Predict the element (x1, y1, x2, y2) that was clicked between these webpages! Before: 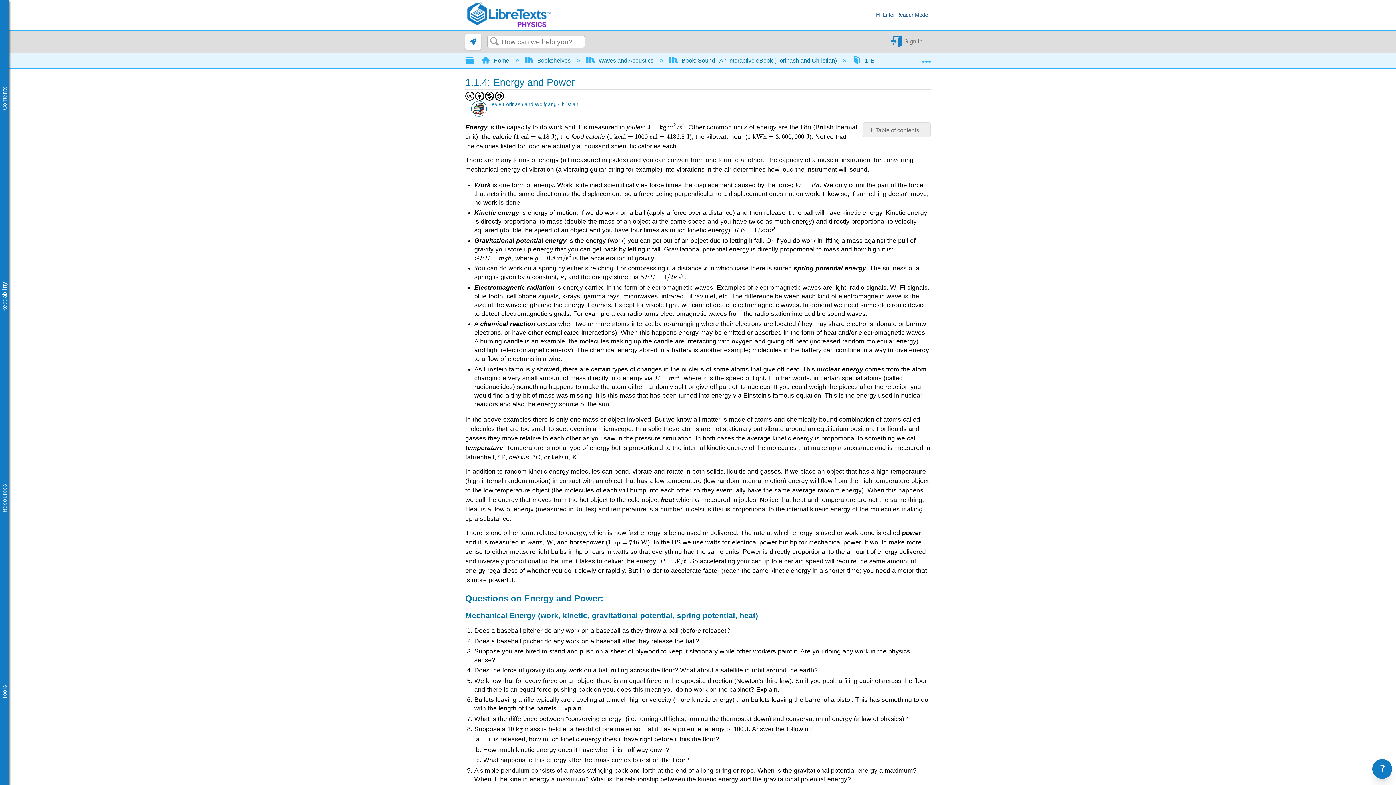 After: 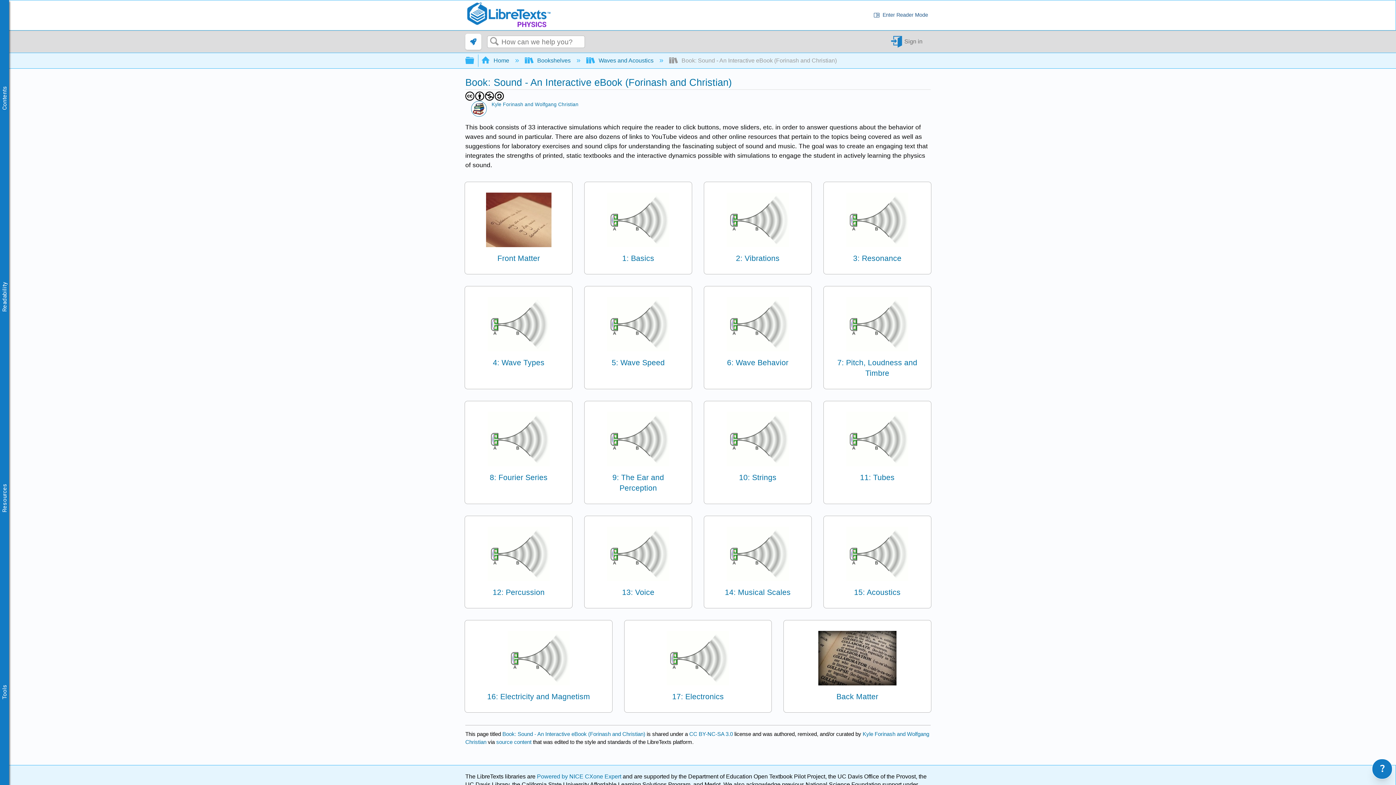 Action: bbox: (669, 57, 838, 63) label:  Book: Sound - An Interactive eBook (Forinash and Christian) 